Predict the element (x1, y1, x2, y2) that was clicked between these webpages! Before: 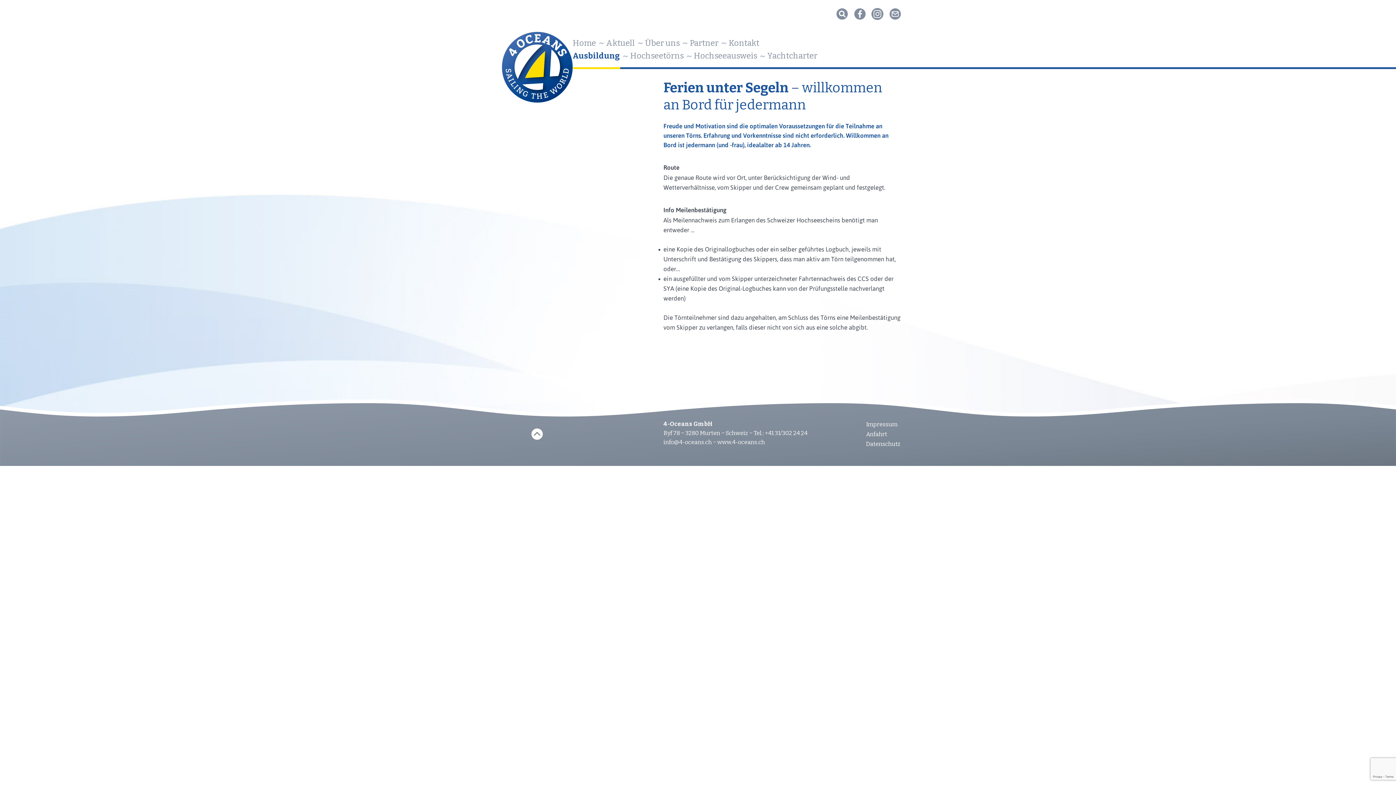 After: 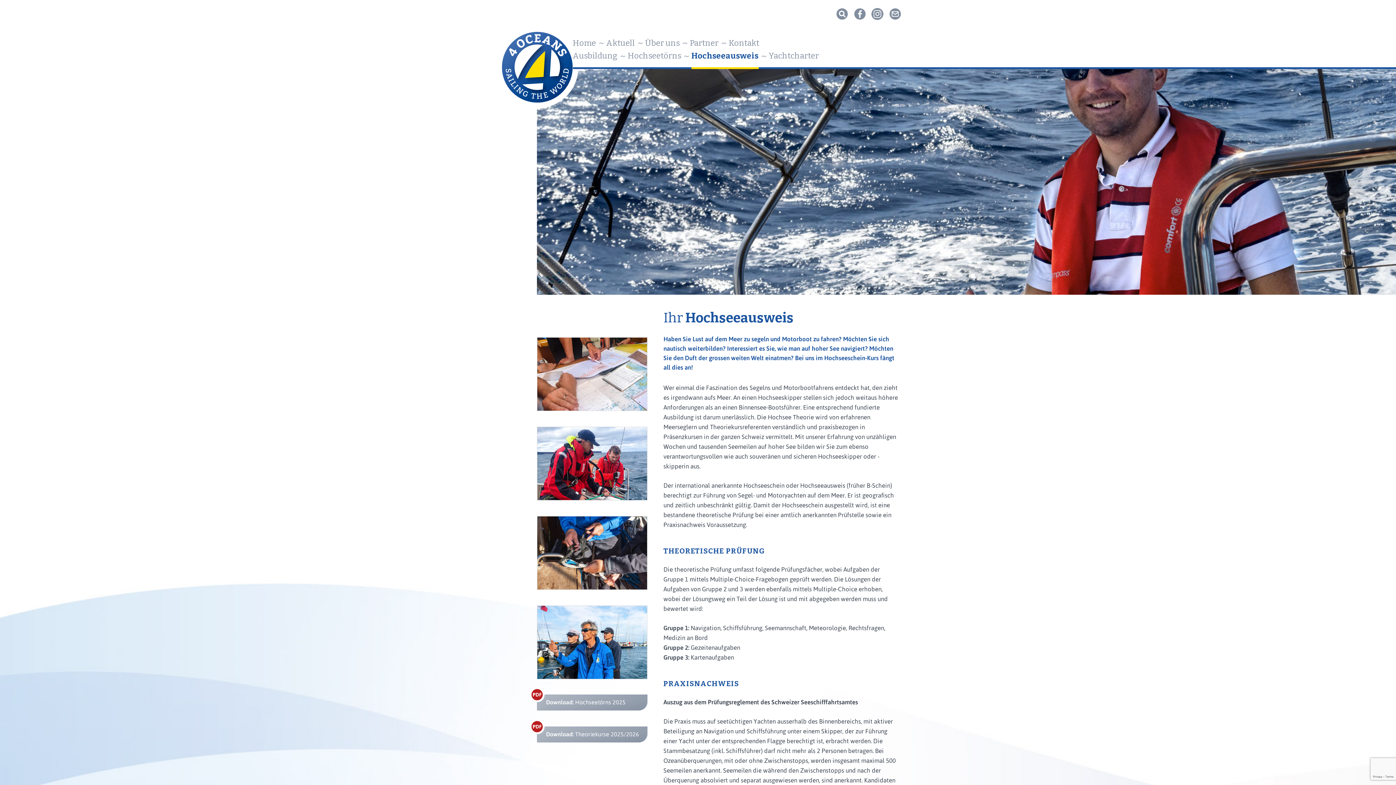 Action: bbox: (688, 50, 762, 61) label: Hochseeausweis